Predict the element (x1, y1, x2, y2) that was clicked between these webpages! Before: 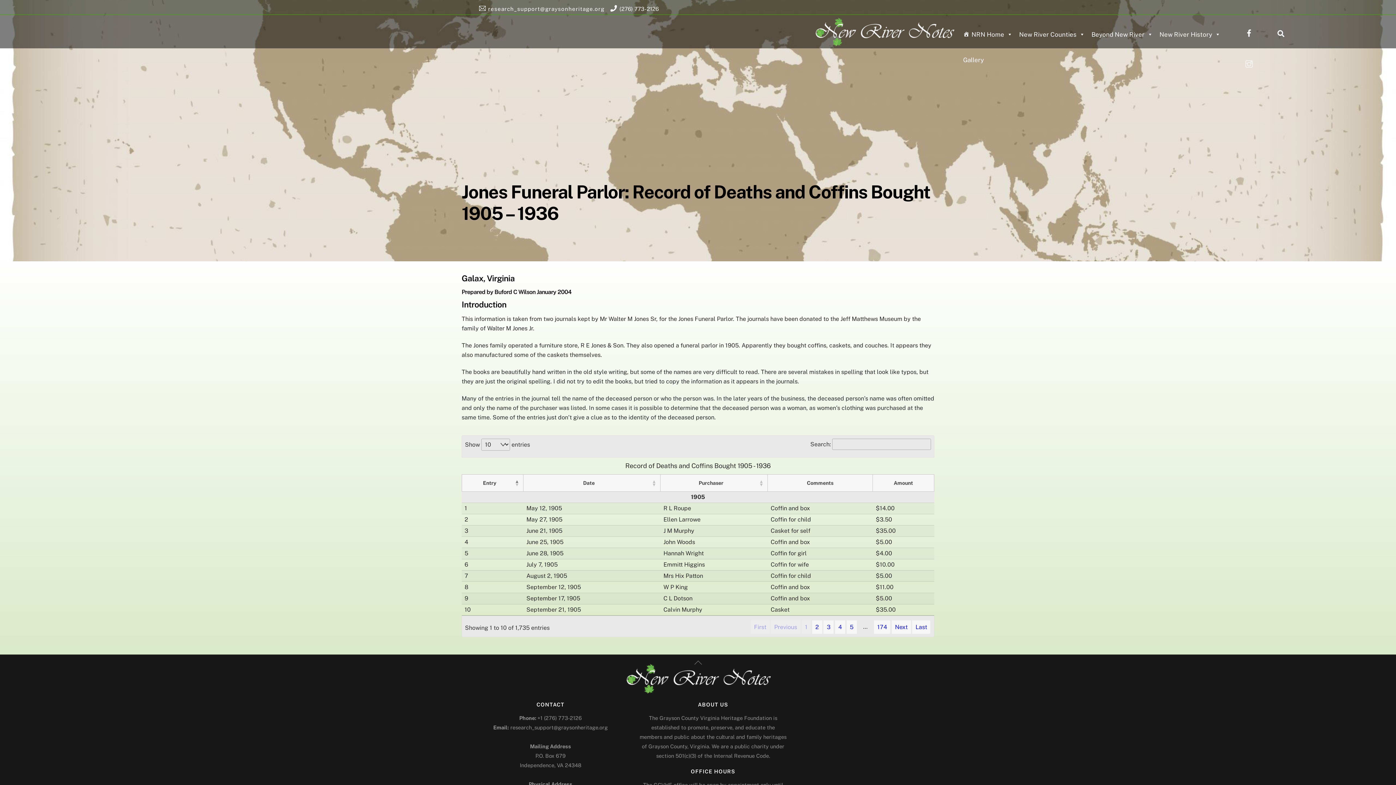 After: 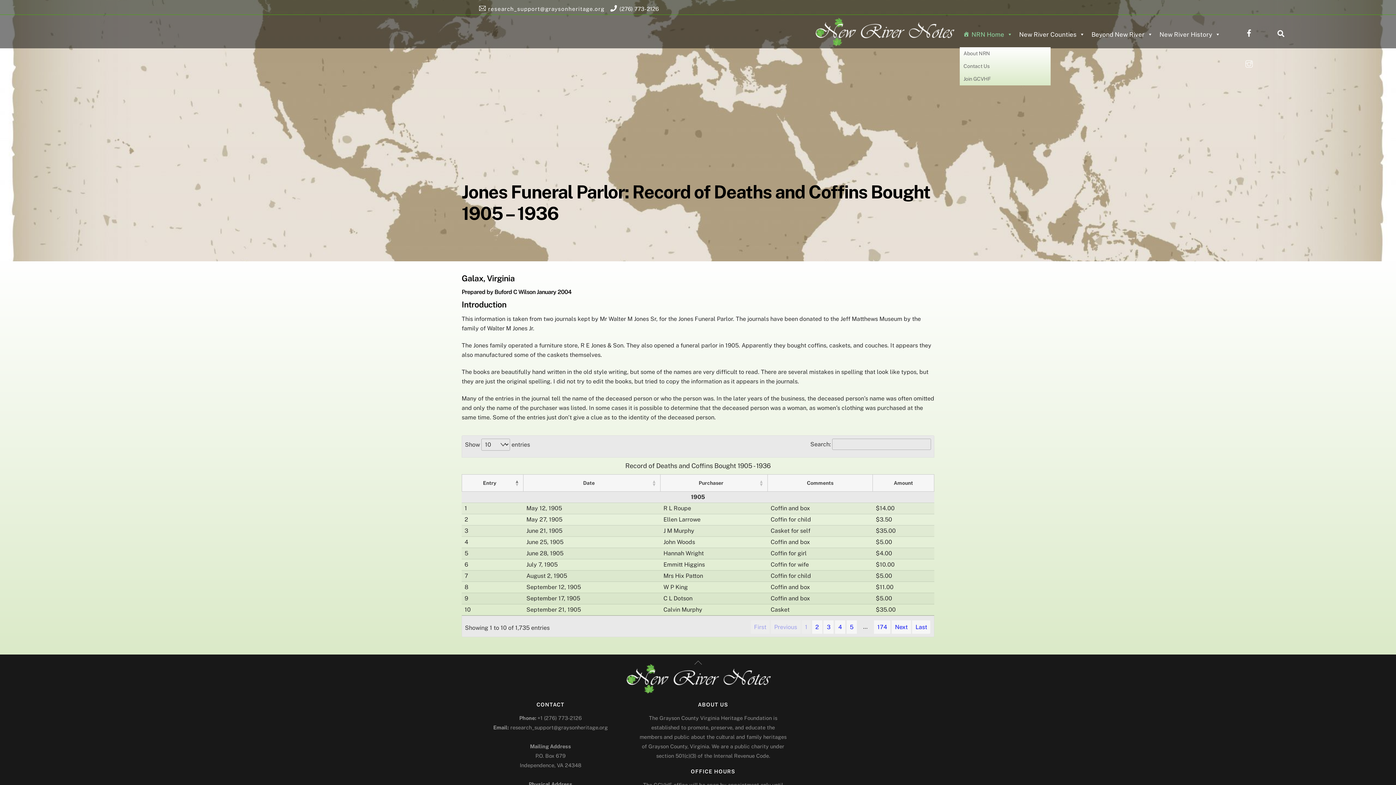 Action: bbox: (960, 21, 1016, 47) label: NRN Home